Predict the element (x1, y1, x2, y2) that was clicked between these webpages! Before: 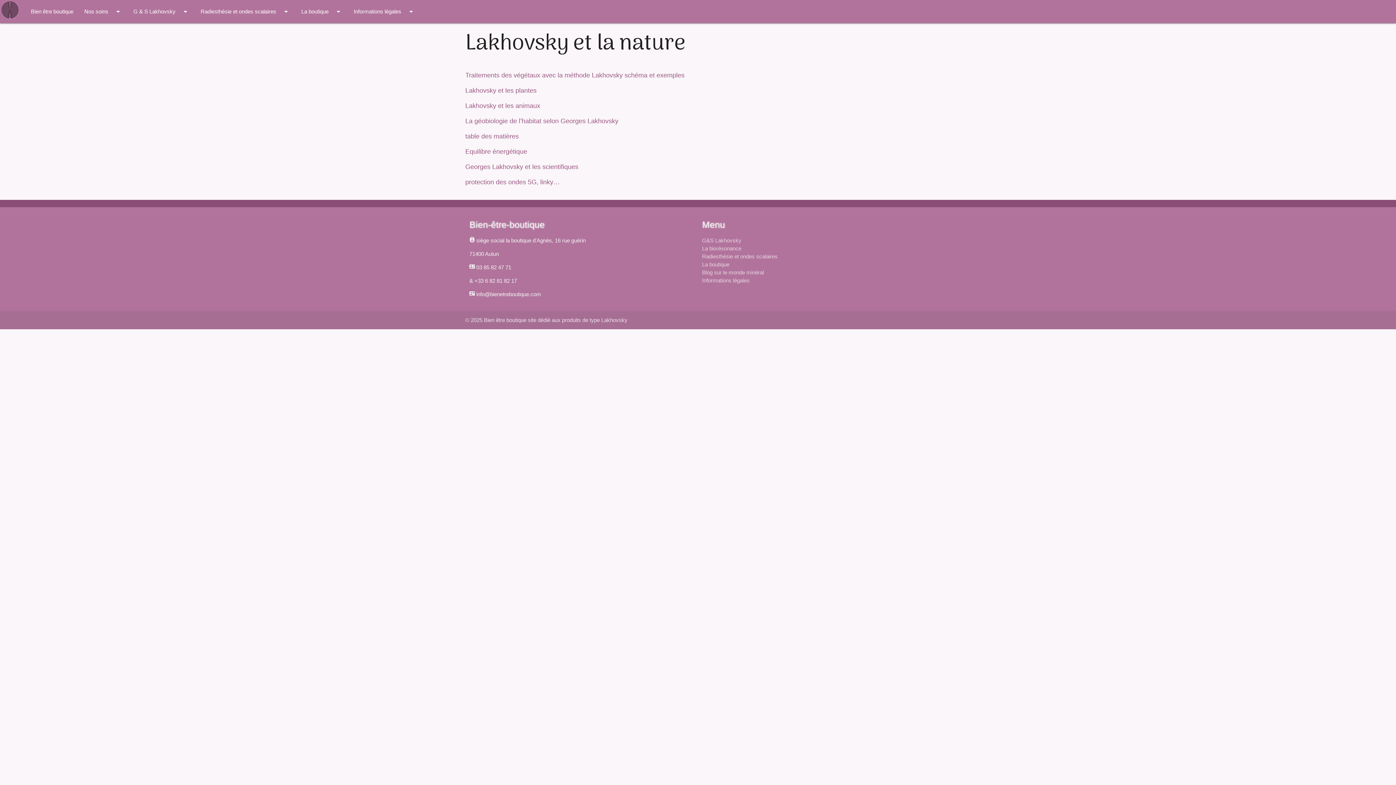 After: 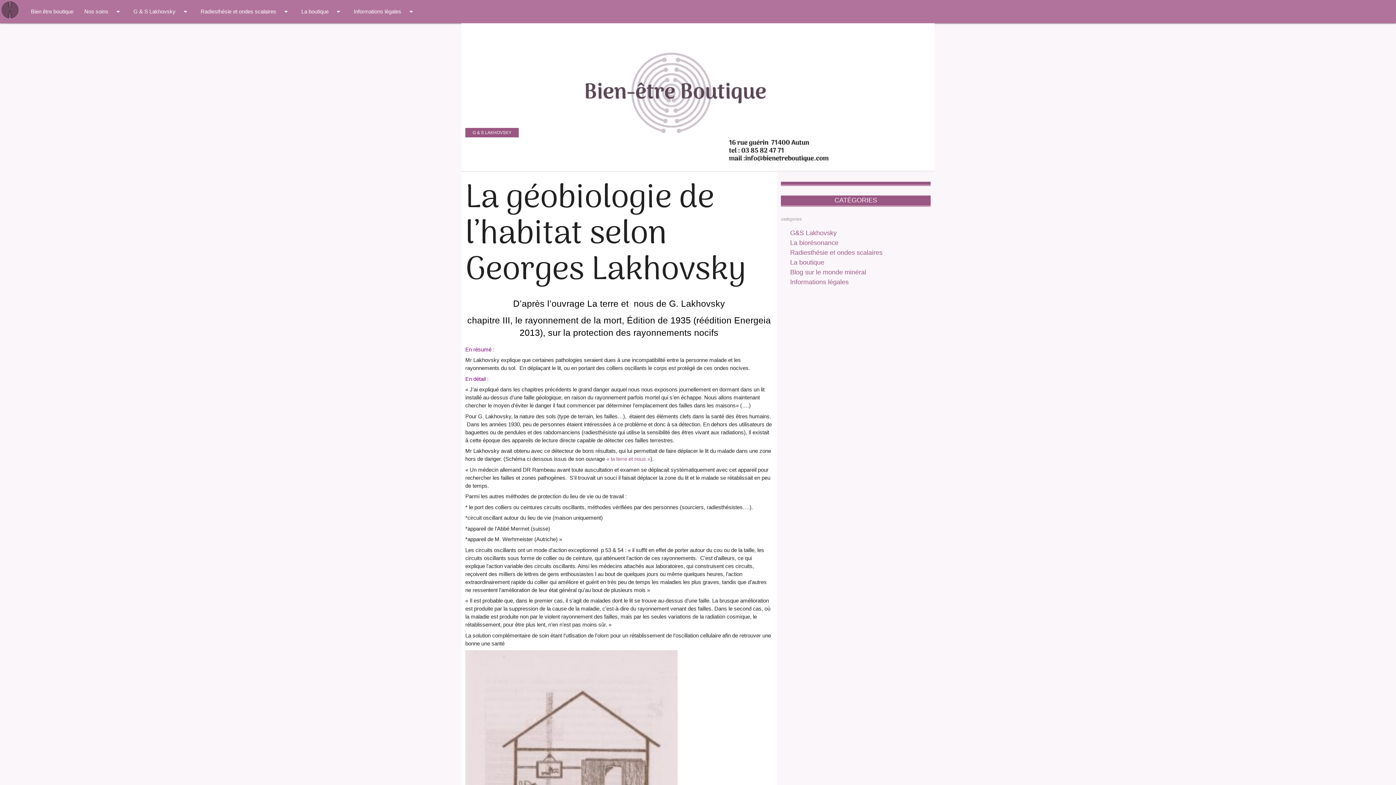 Action: bbox: (465, 117, 618, 124) label: La géobiologie de l’habitat selon Georges Lakhovsky